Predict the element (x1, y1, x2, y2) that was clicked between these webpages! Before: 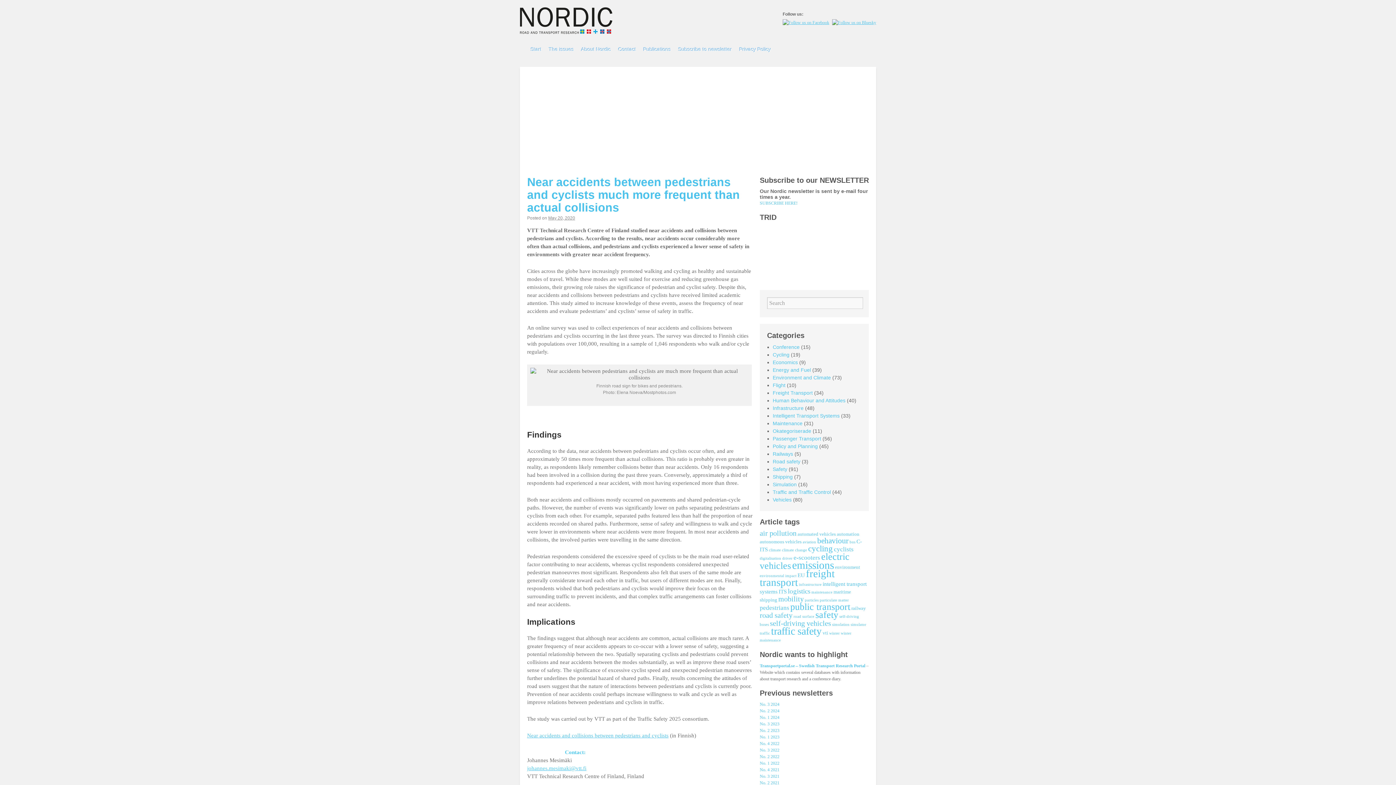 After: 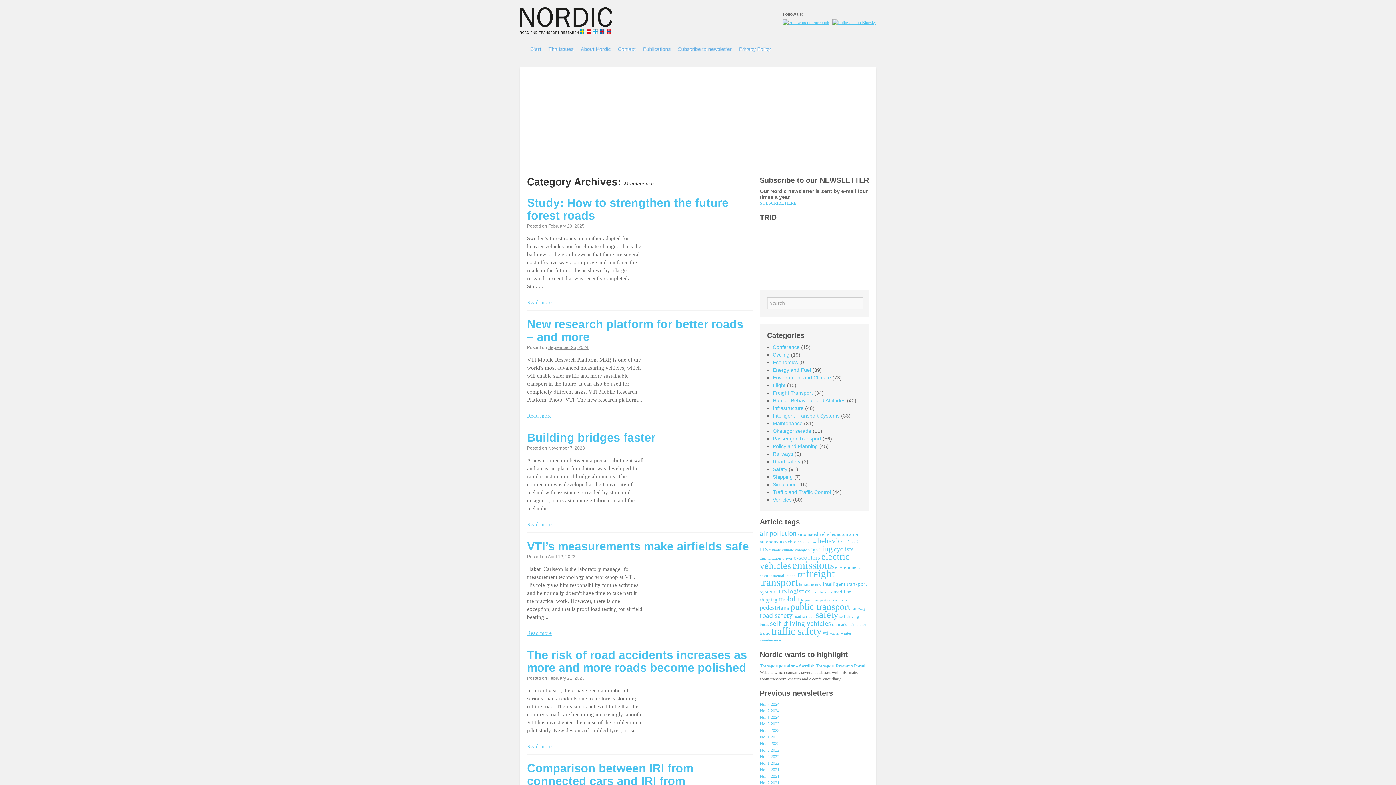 Action: bbox: (772, 420, 802, 426) label: Maintenance